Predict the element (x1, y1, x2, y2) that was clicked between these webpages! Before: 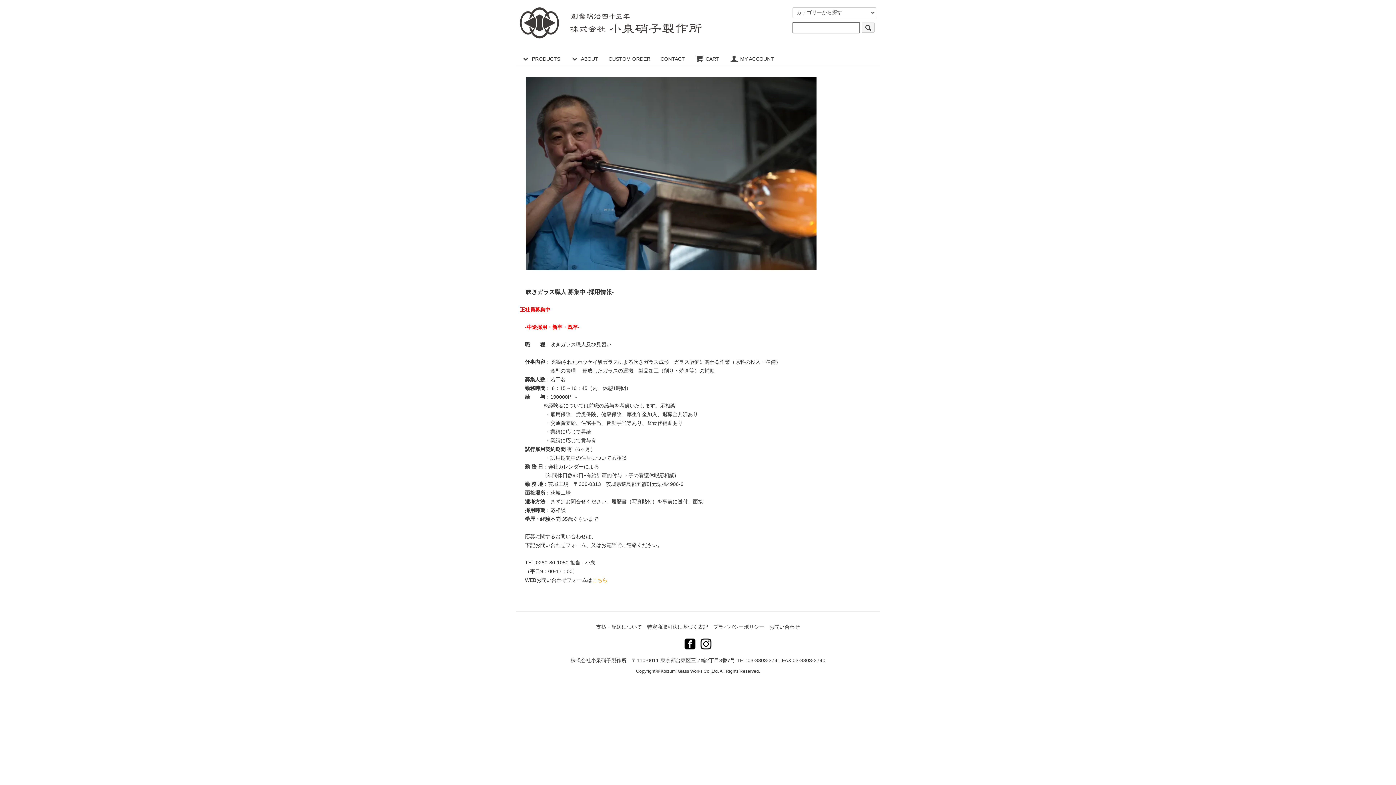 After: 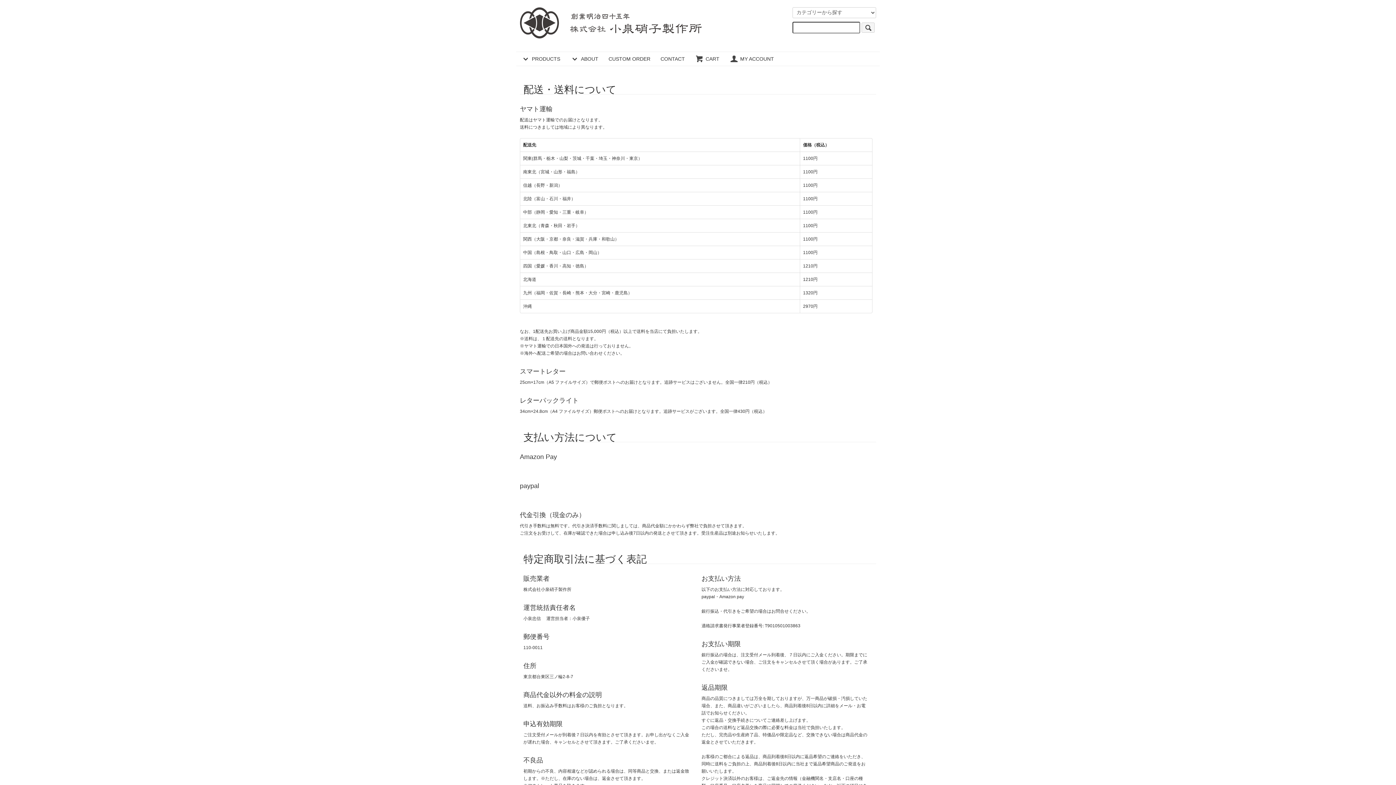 Action: label: 支払・配送について bbox: (596, 624, 642, 630)